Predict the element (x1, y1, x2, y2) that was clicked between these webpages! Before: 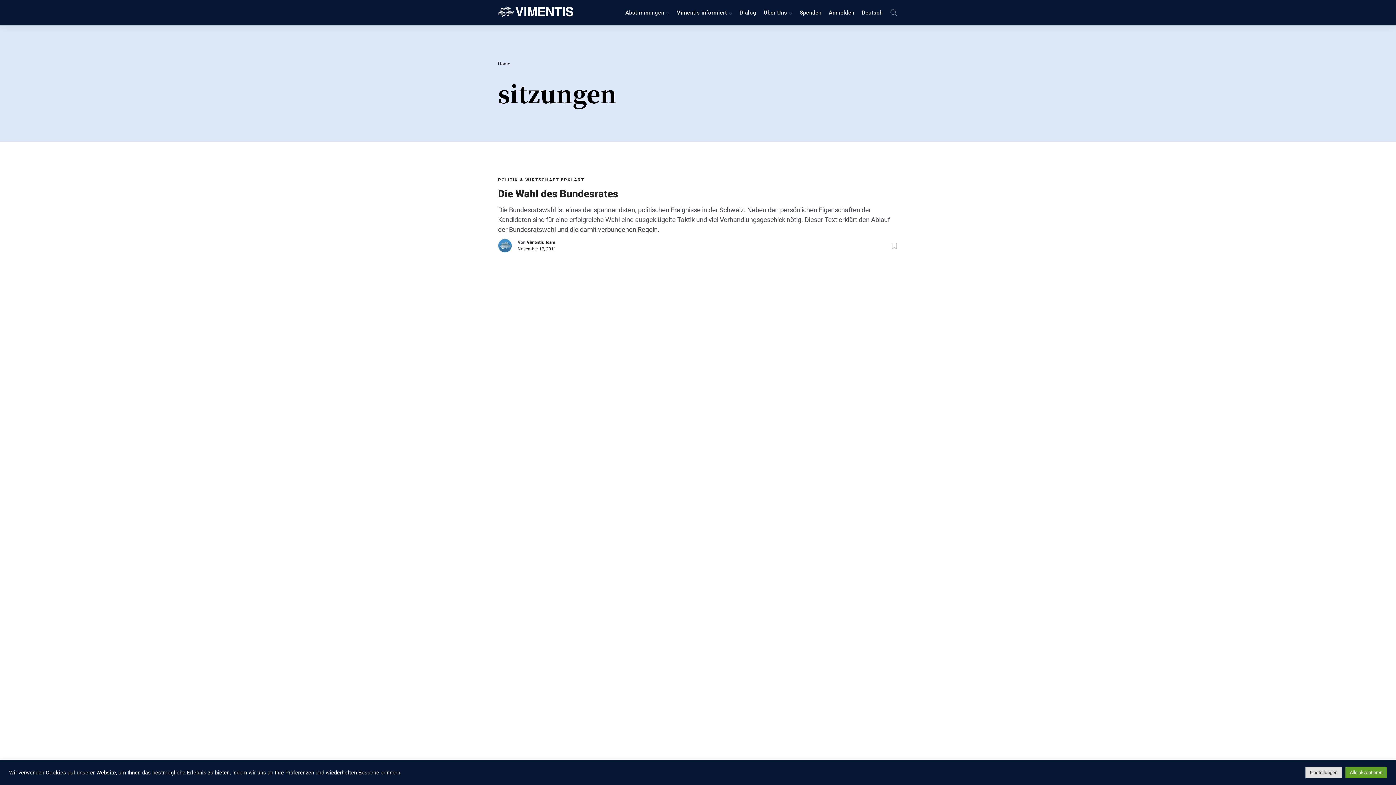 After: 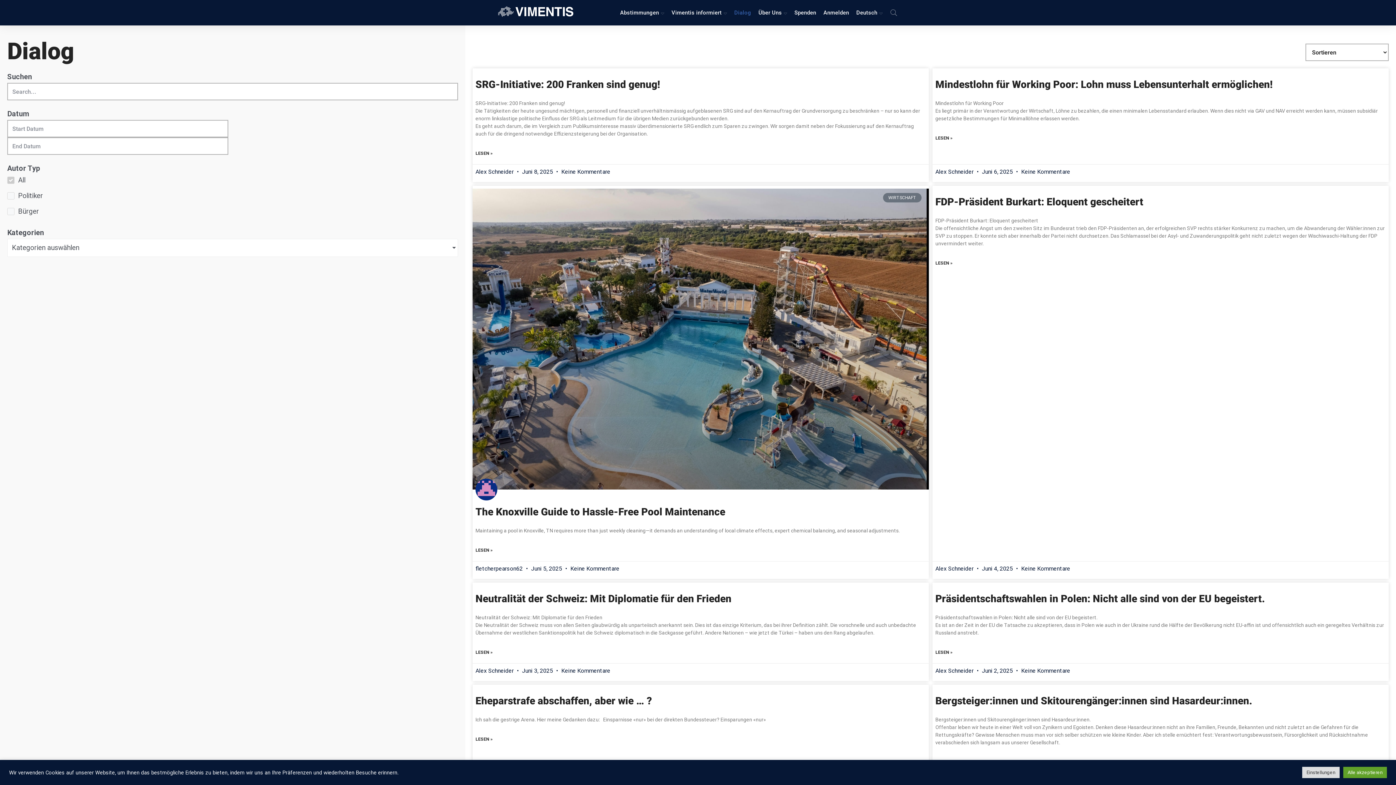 Action: label: Dialog bbox: (736, 5, 760, 19)